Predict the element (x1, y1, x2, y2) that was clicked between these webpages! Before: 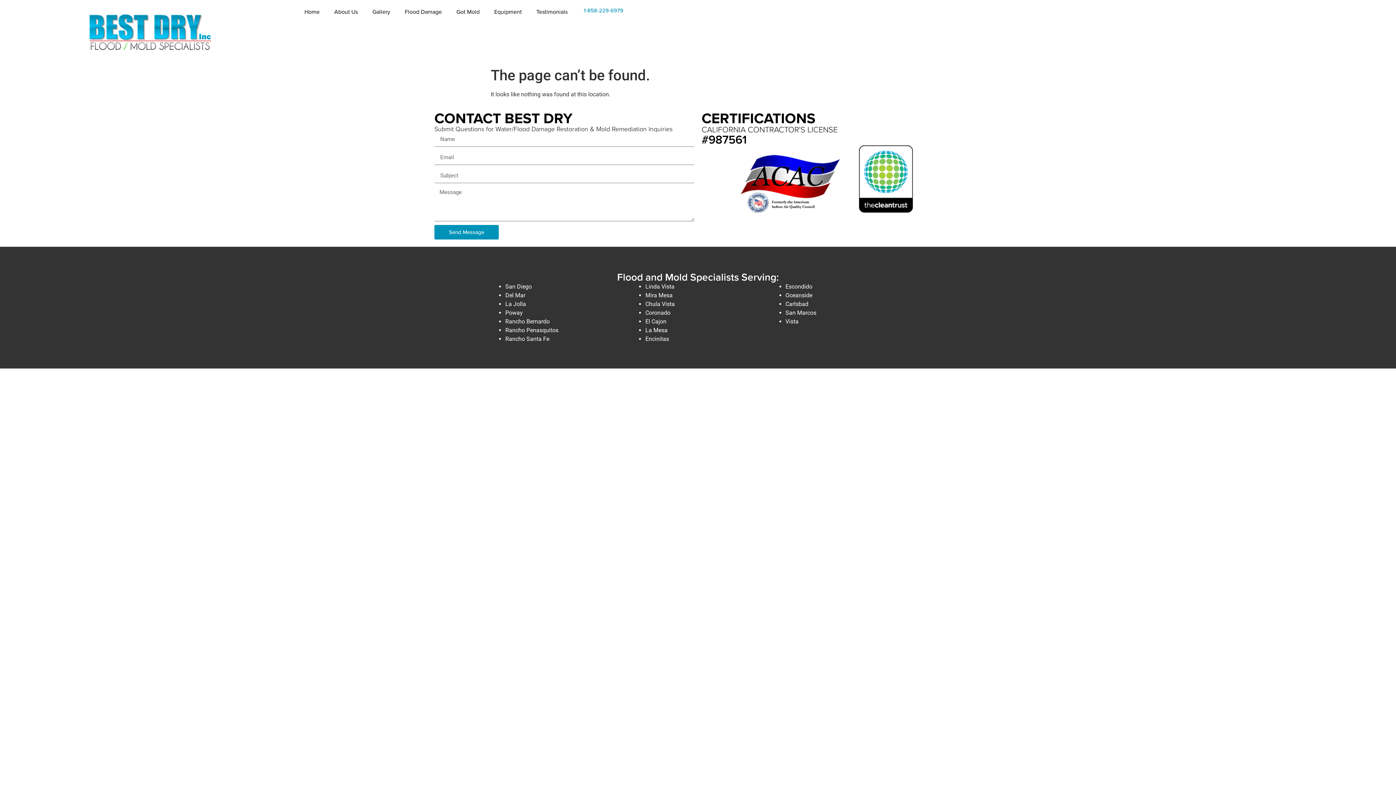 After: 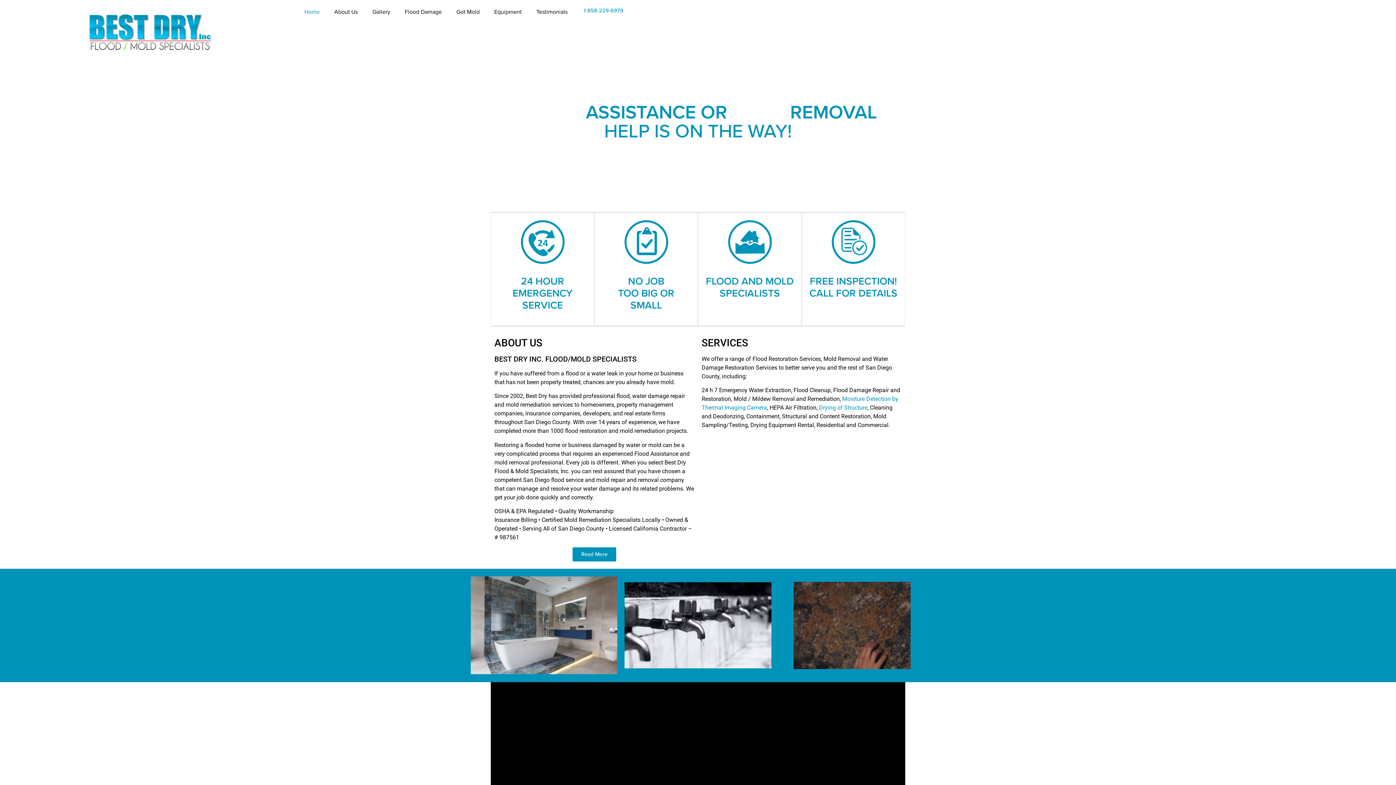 Action: bbox: (297, 3, 327, 20) label: Home